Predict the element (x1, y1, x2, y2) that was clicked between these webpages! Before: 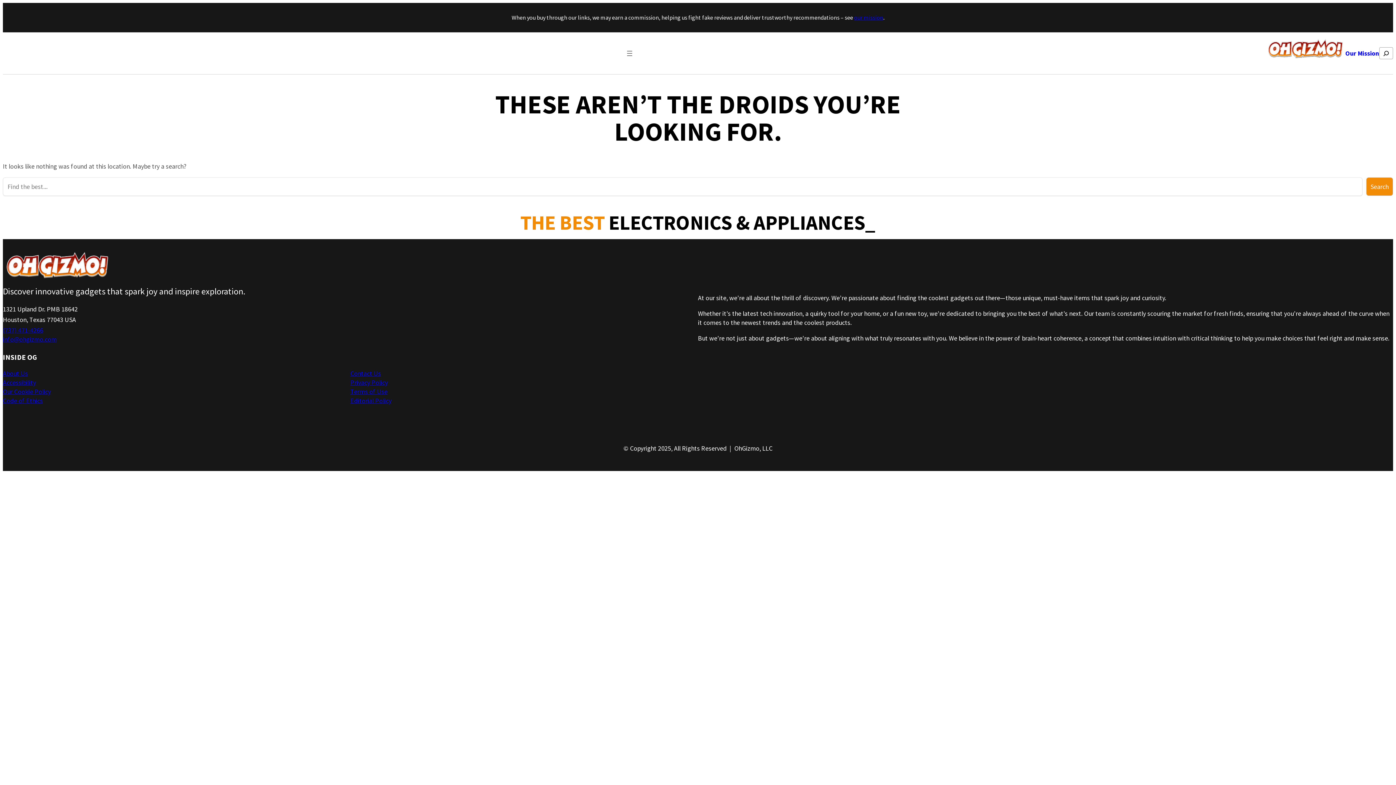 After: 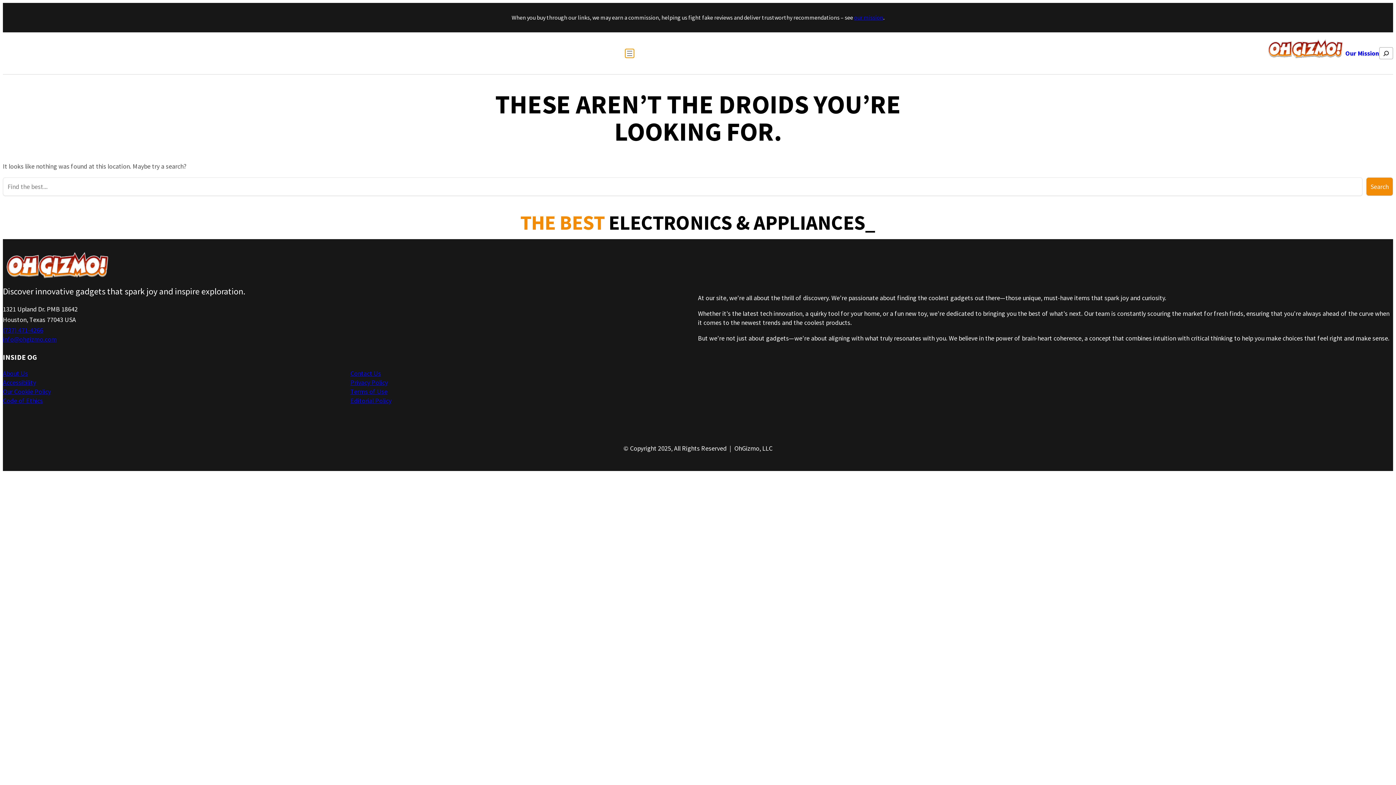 Action: bbox: (625, 48, 634, 57) label: Open menu